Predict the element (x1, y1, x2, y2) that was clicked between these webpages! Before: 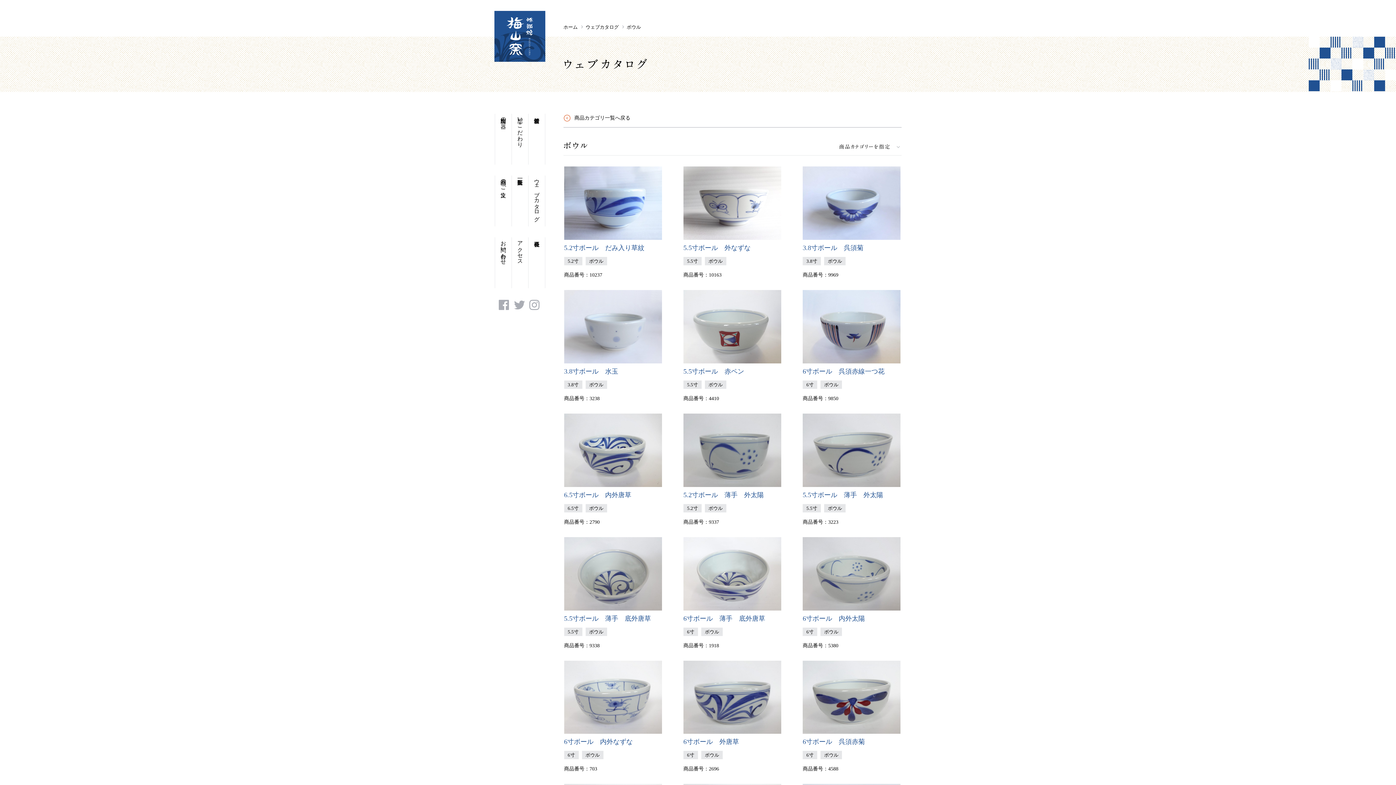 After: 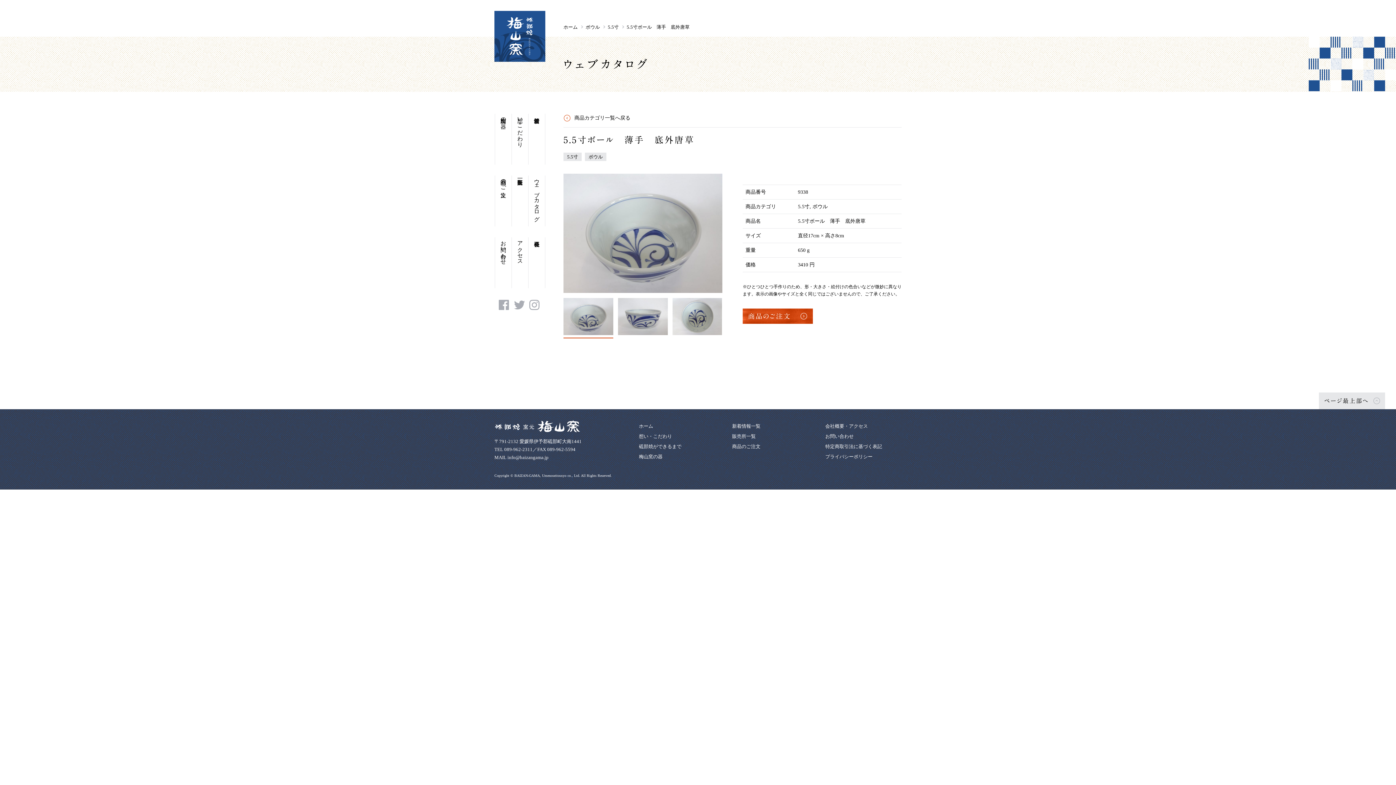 Action: bbox: (564, 615, 651, 622) label: 5.5寸ボール　薄手　底外唐草